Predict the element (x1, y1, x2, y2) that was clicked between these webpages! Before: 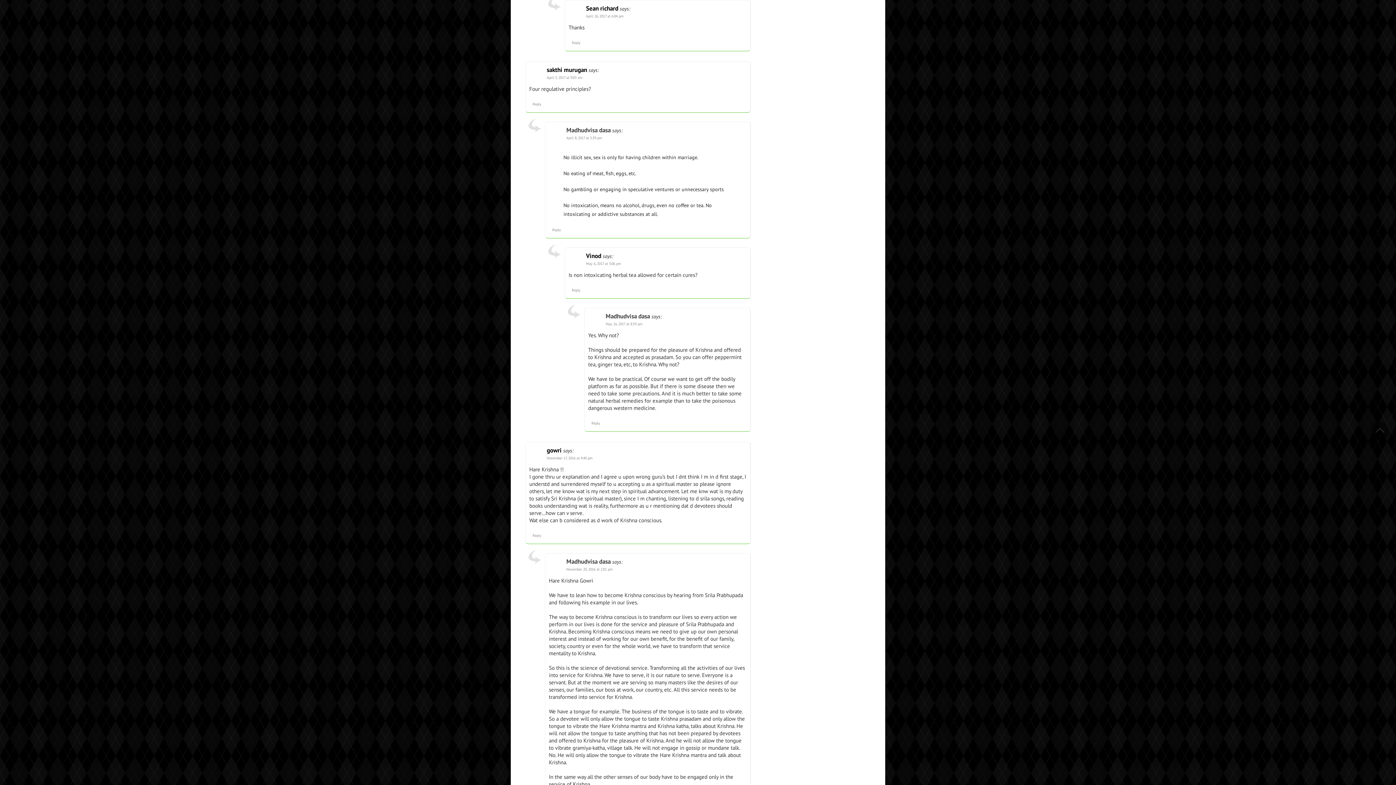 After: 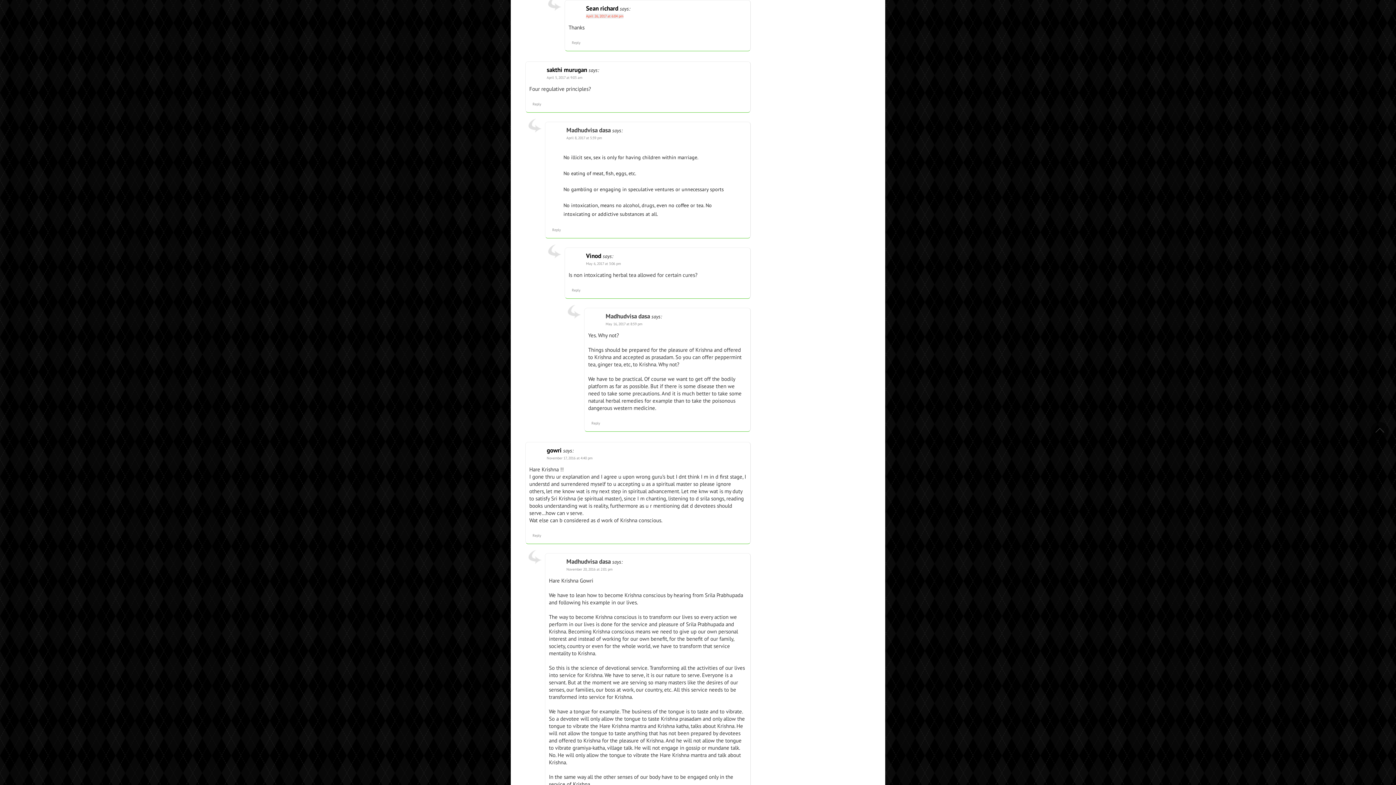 Action: label: April 26, 2017 at 6:04 pm bbox: (586, 13, 623, 18)